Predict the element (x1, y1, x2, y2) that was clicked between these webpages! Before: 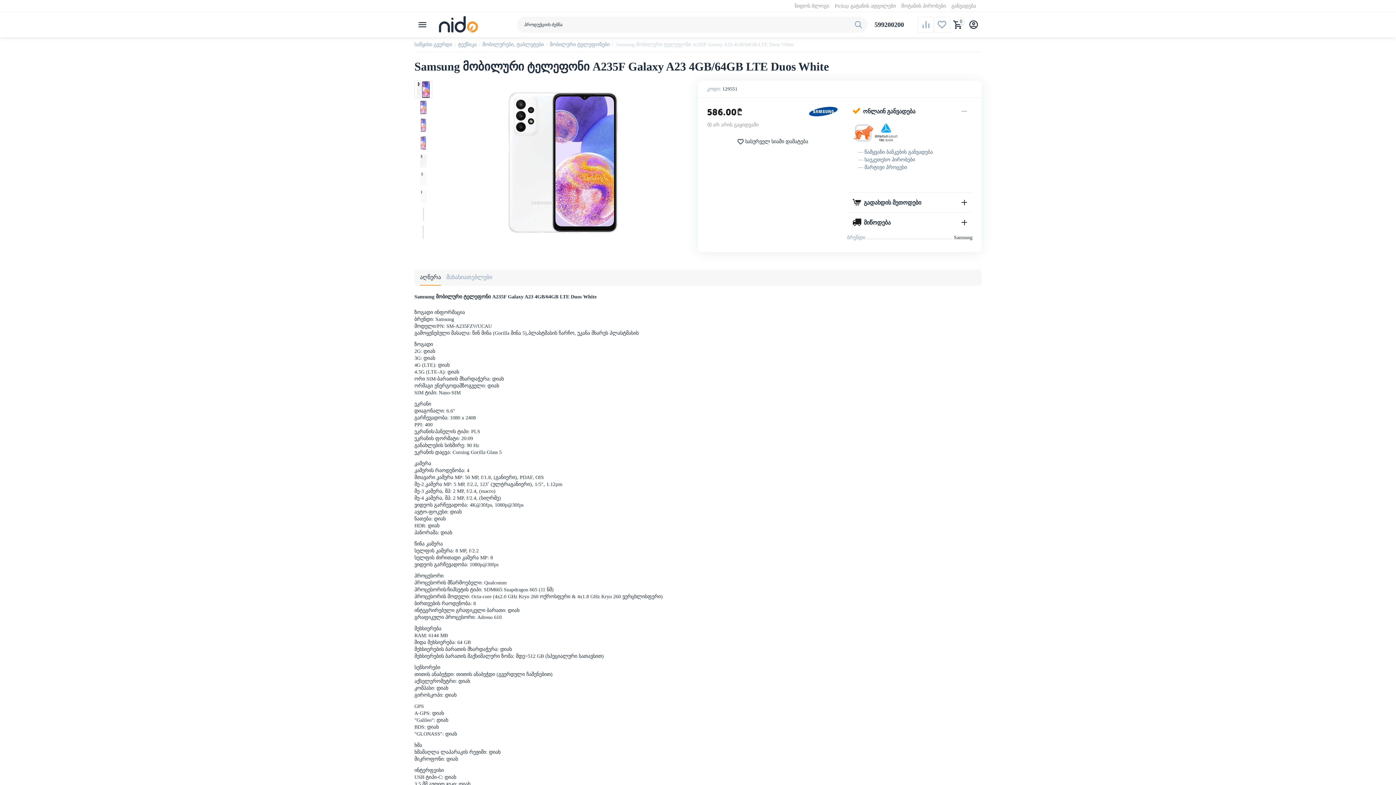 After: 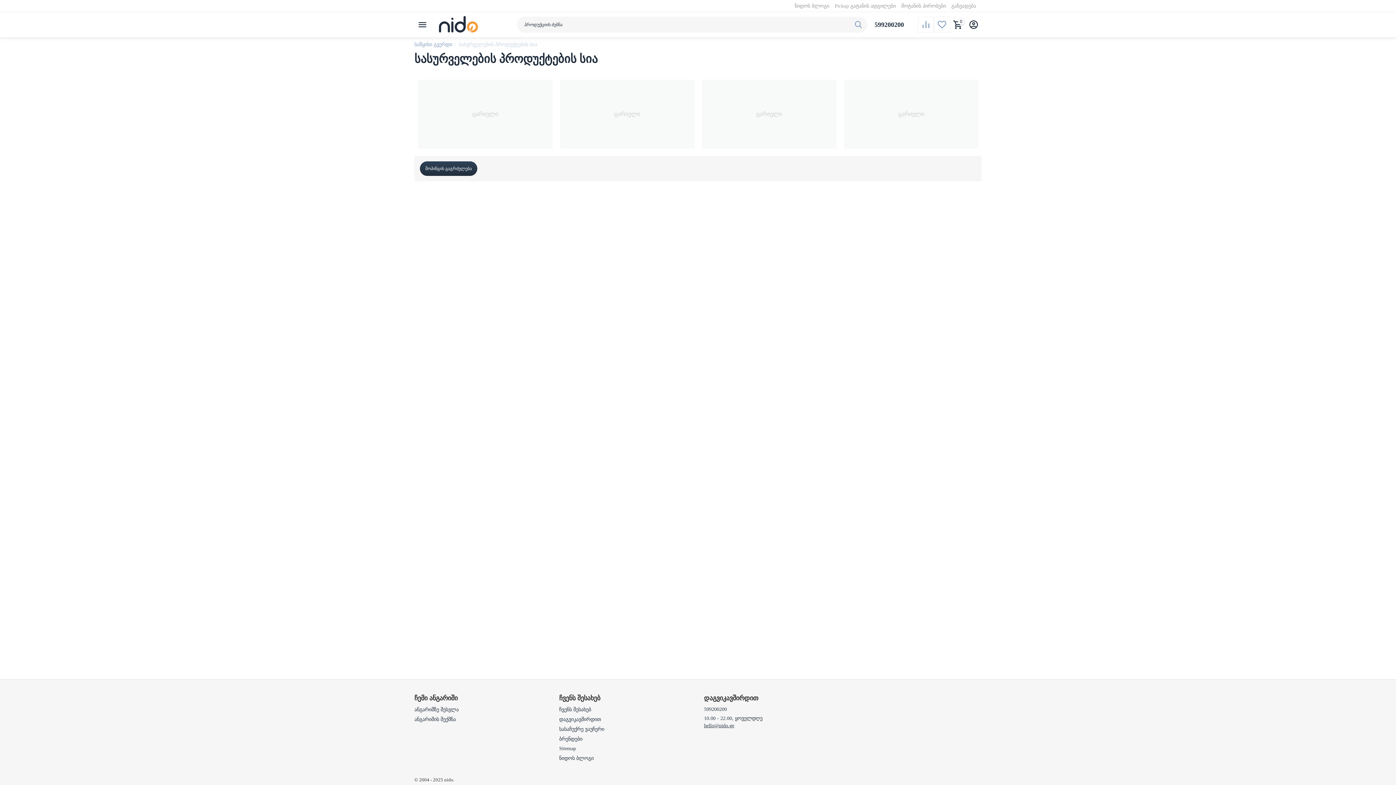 Action: bbox: (937, 16, 947, 32)